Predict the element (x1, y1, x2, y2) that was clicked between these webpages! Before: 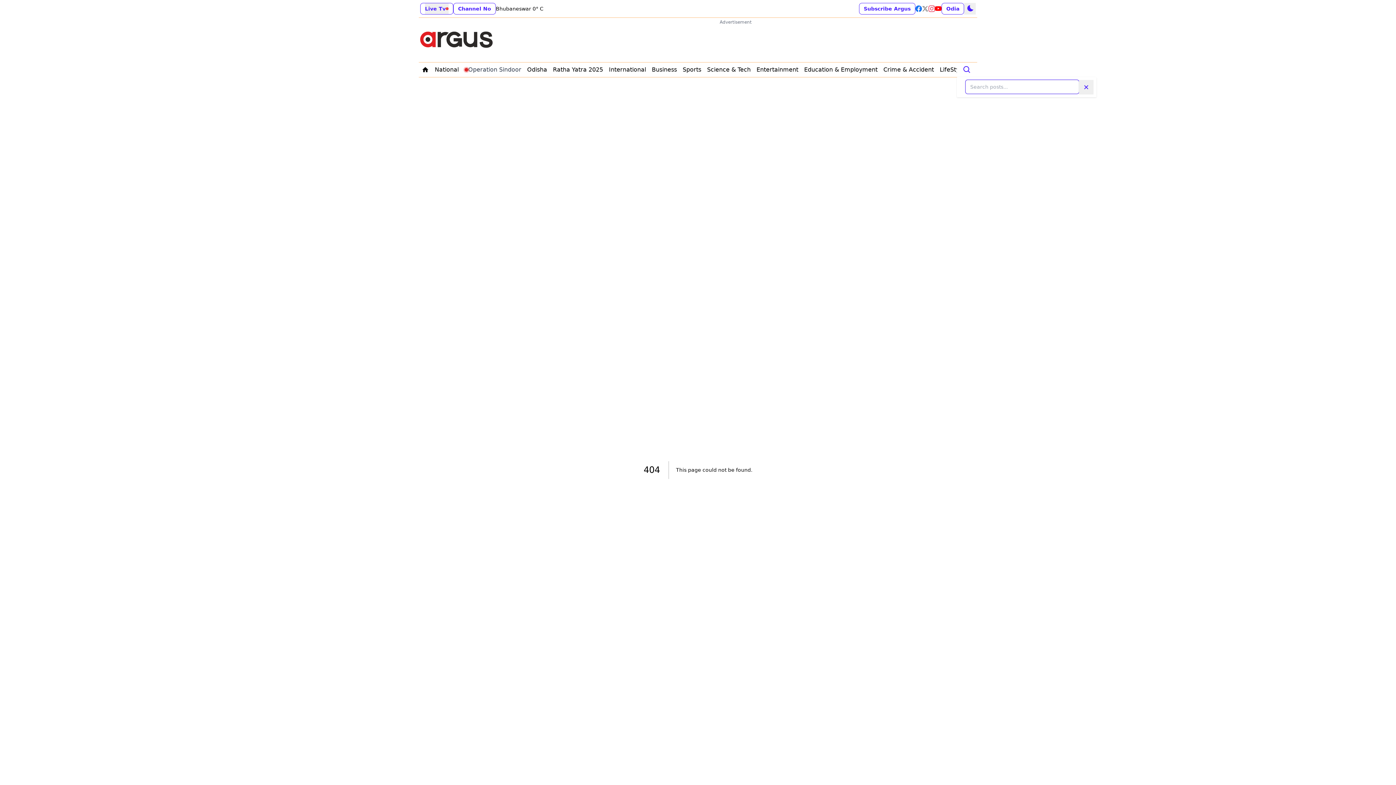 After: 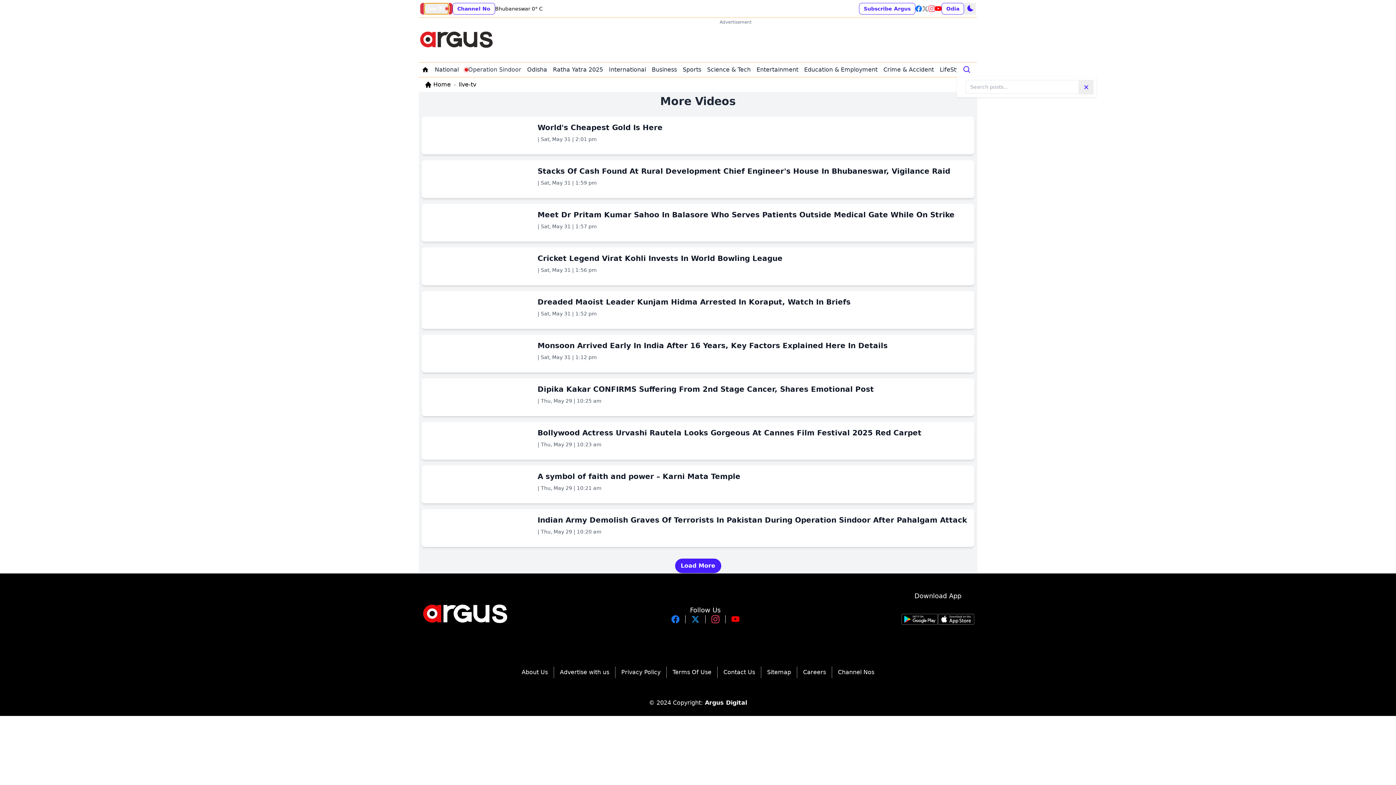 Action: label: Live Tv bbox: (420, 2, 453, 14)